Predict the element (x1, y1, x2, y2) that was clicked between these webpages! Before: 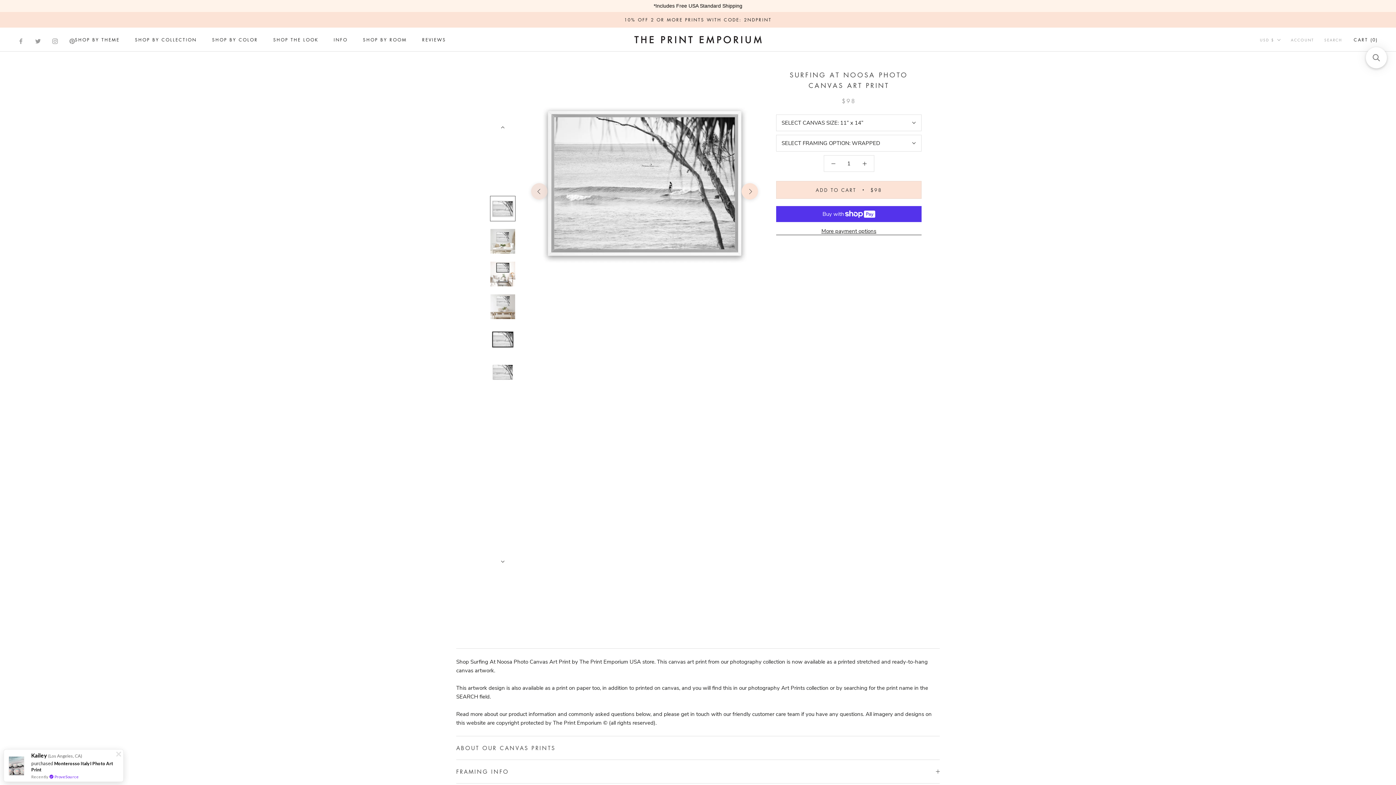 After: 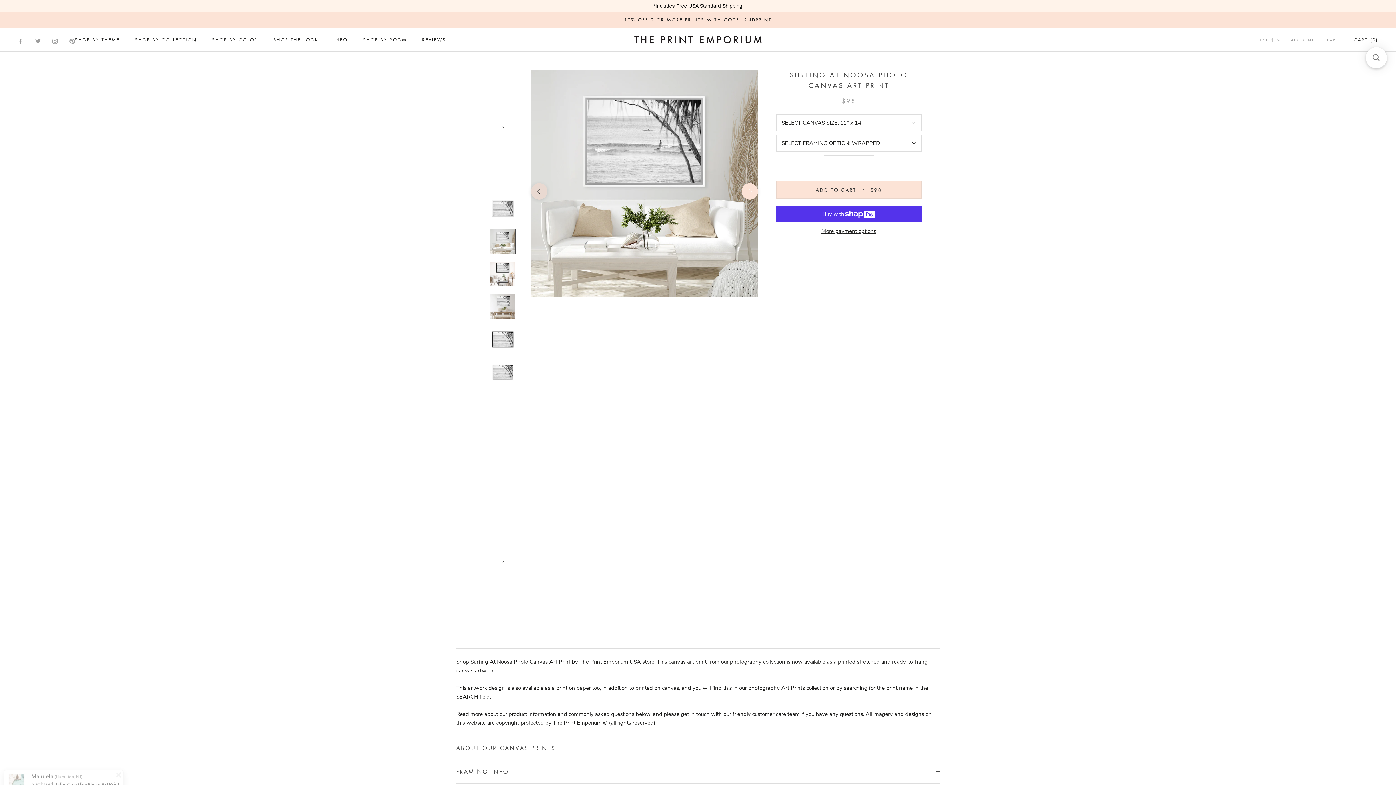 Action: bbox: (741, 183, 758, 199) label: next